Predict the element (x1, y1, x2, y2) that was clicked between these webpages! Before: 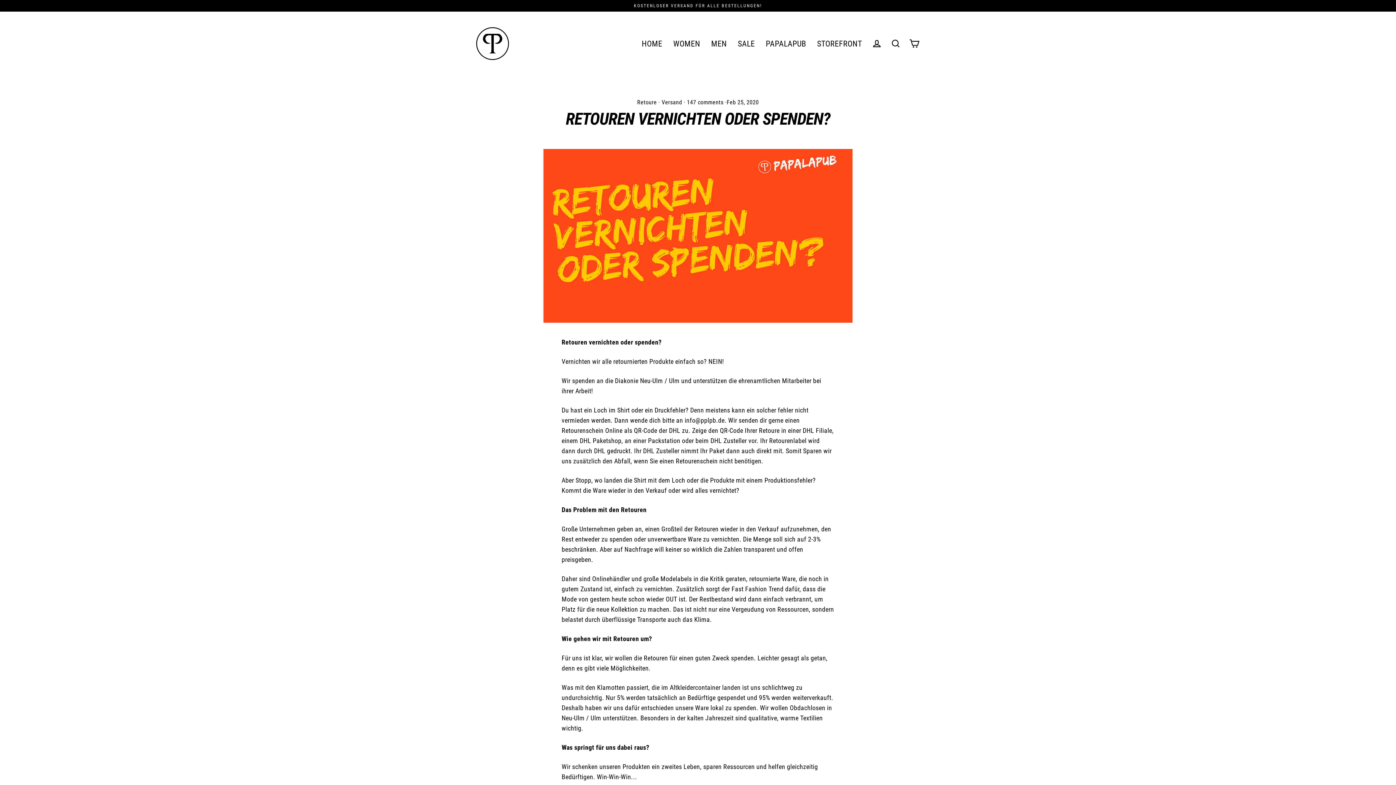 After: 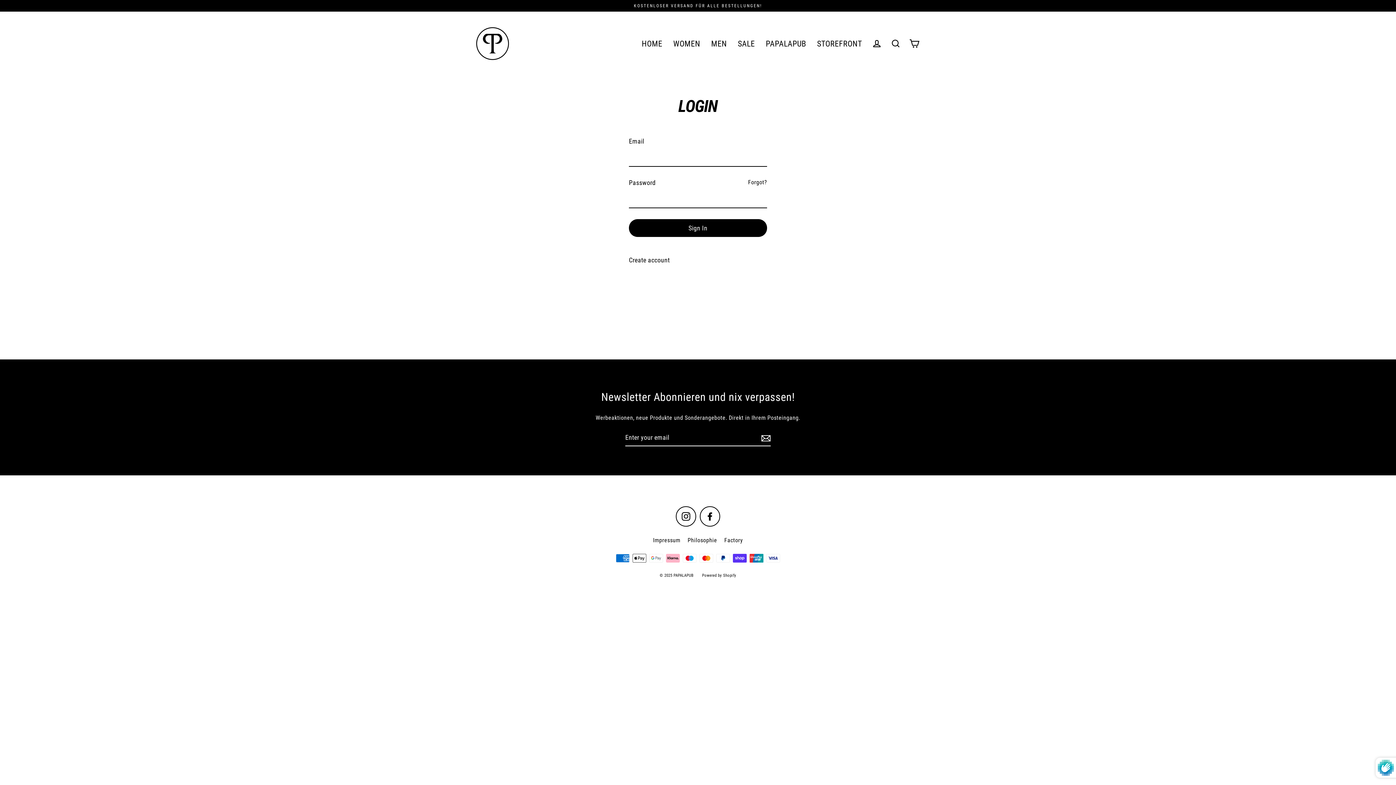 Action: bbox: (867, 35, 886, 51) label: Log in